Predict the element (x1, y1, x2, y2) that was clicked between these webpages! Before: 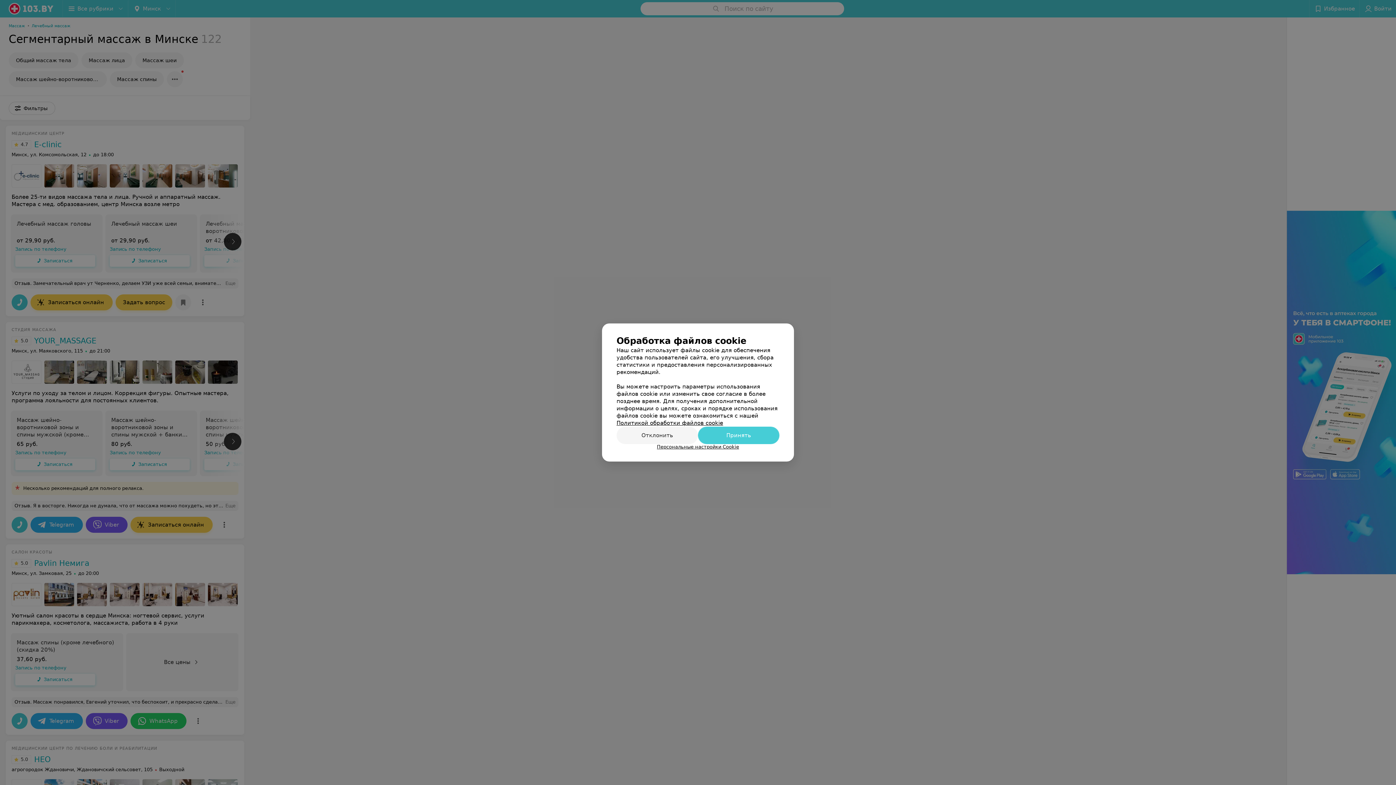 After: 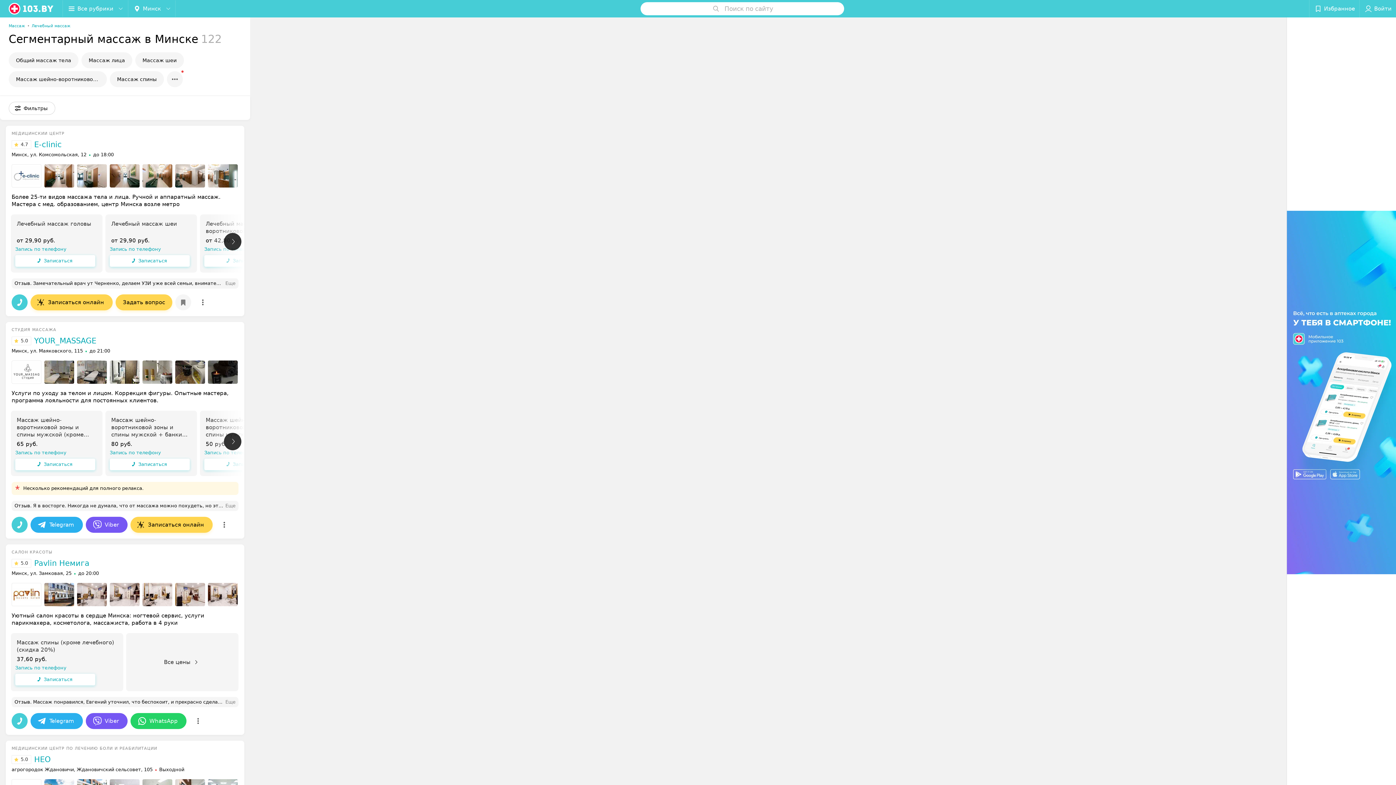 Action: bbox: (698, 426, 779, 444) label: Принять